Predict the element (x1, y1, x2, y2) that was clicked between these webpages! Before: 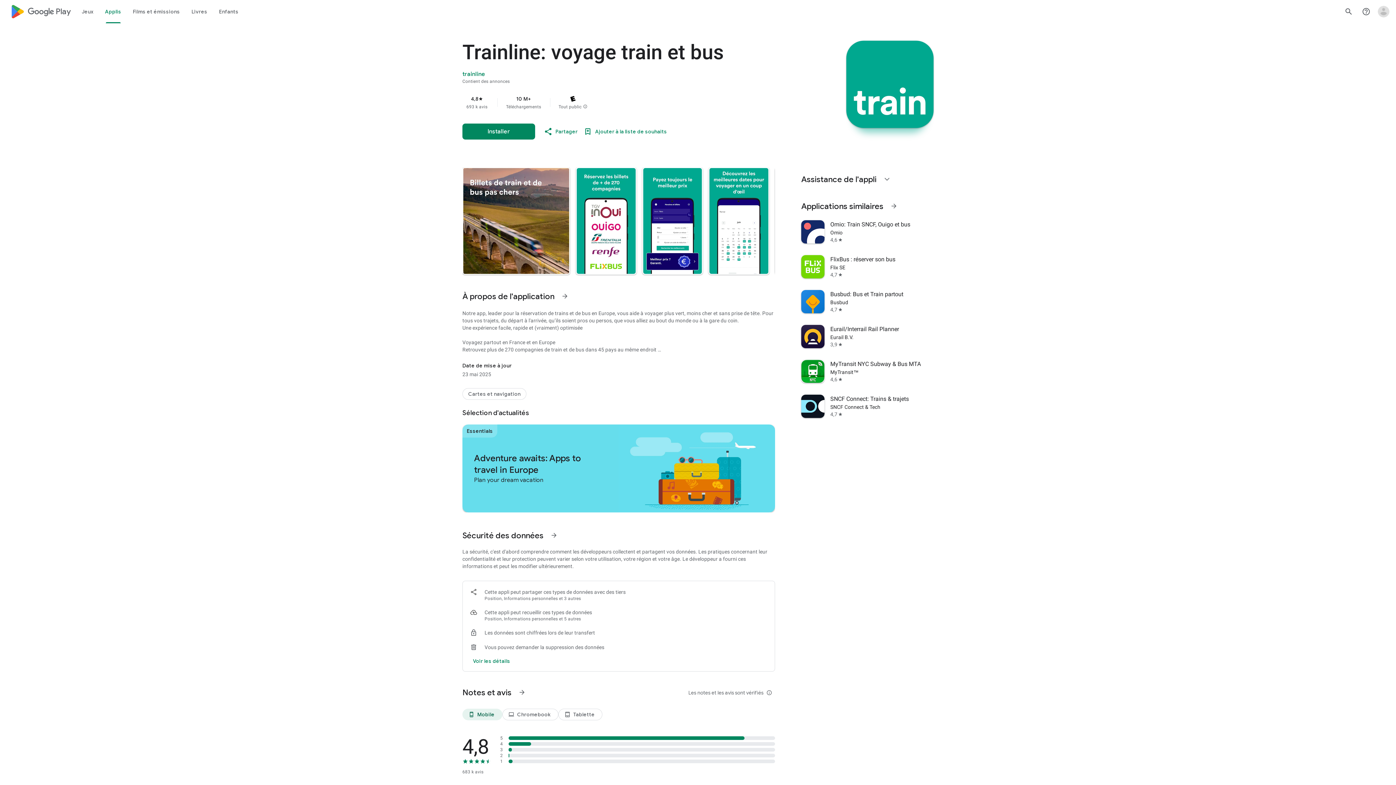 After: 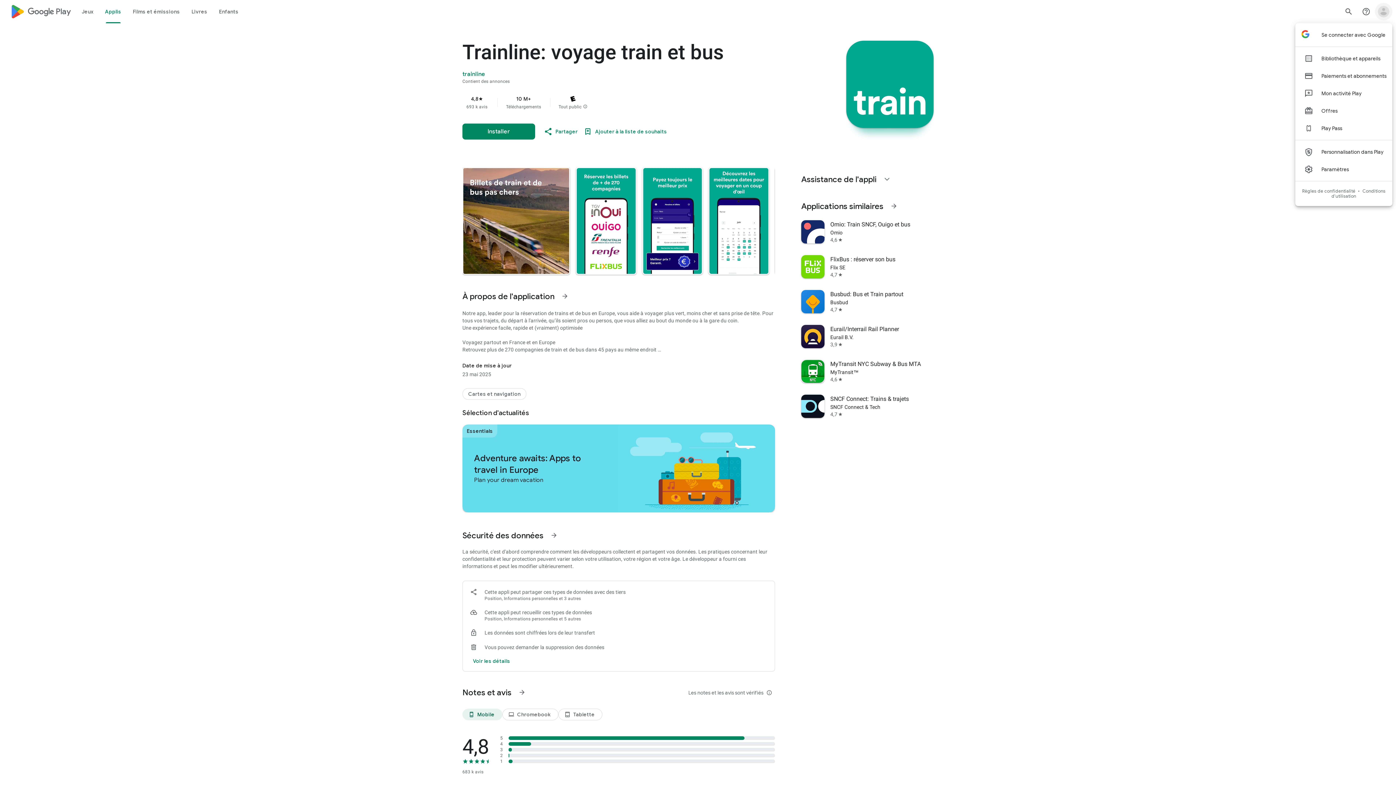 Action: bbox: (1375, 2, 1392, 20) label: Ouvrir le menu du compte